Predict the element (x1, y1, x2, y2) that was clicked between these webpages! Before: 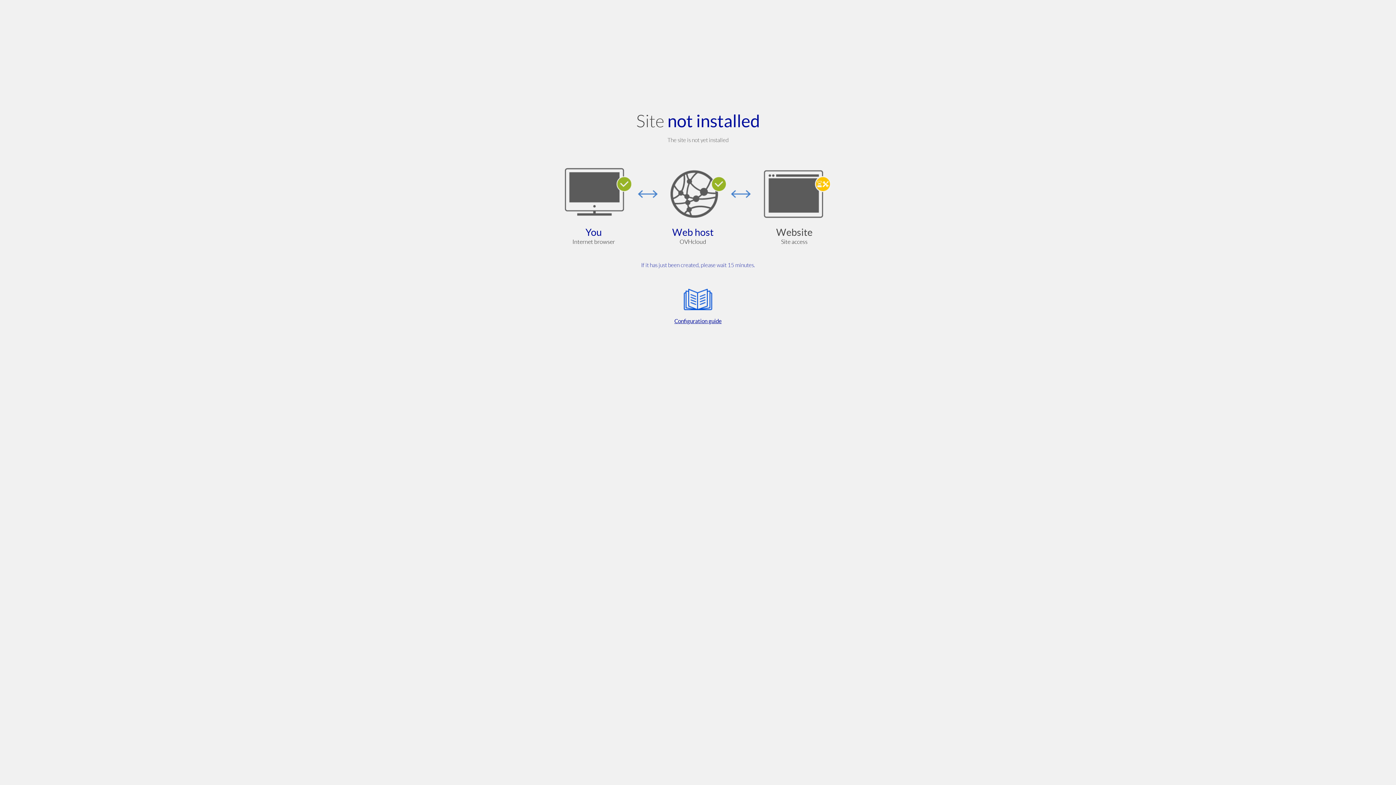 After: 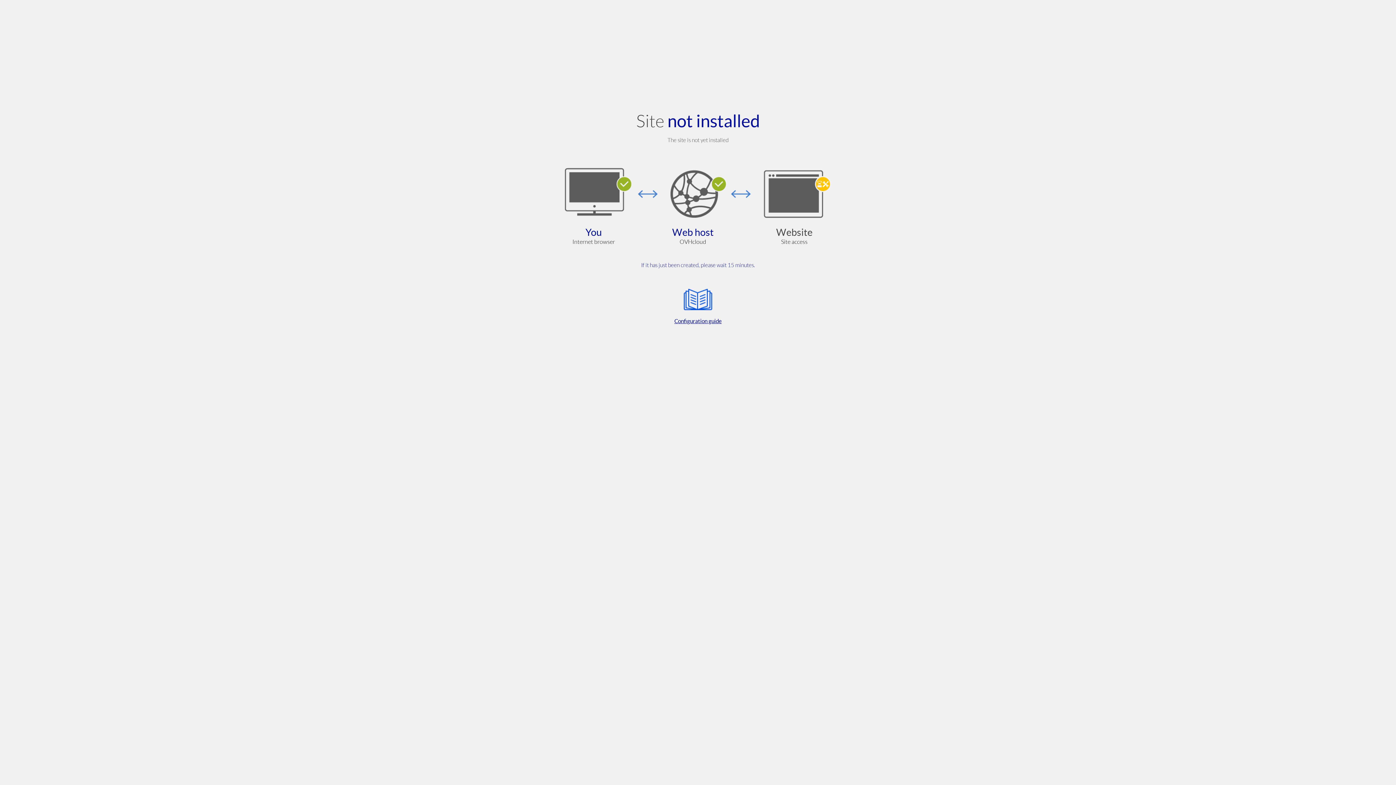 Action: bbox: (564, 285, 832, 325) label: Configuration guide